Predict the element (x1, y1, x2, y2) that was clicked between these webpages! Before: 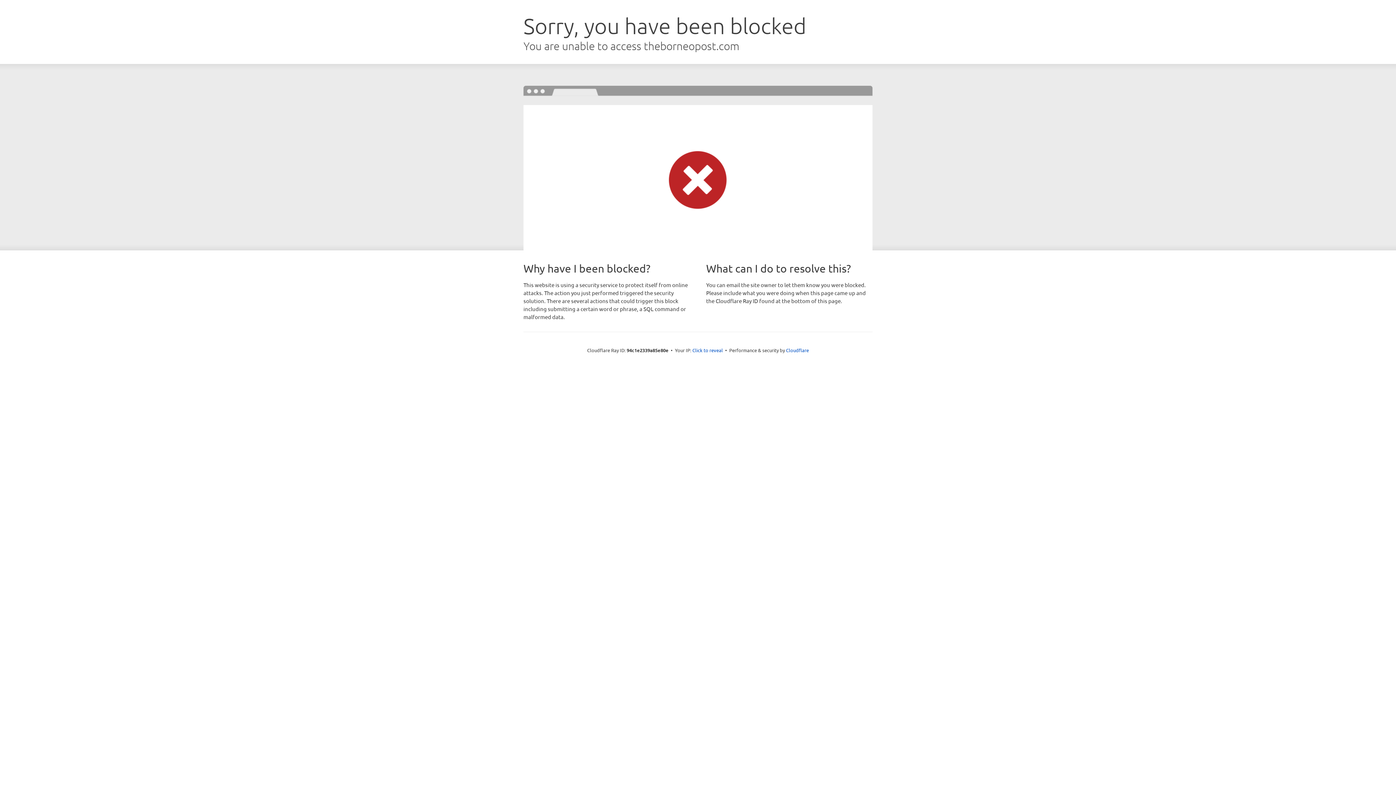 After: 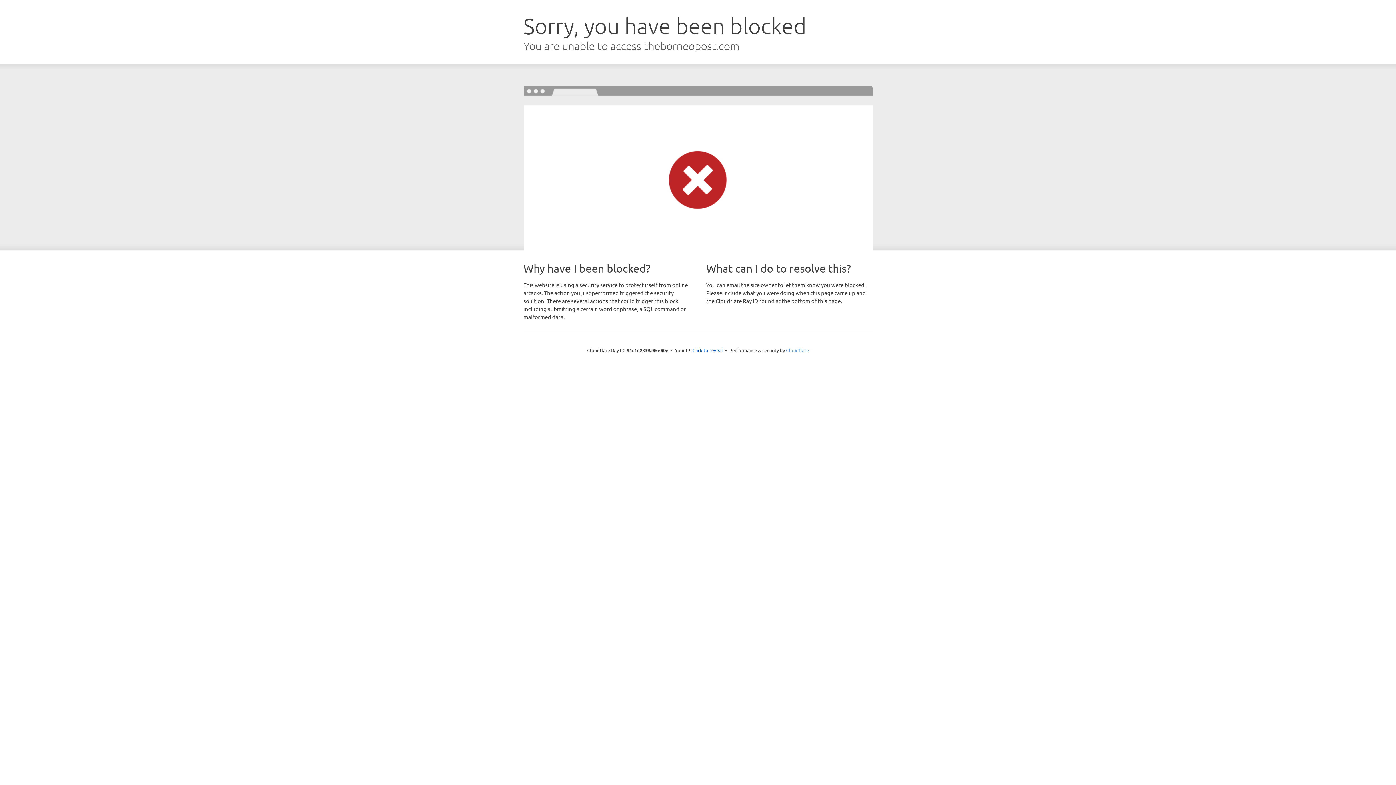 Action: bbox: (786, 347, 809, 353) label: Cloudflare